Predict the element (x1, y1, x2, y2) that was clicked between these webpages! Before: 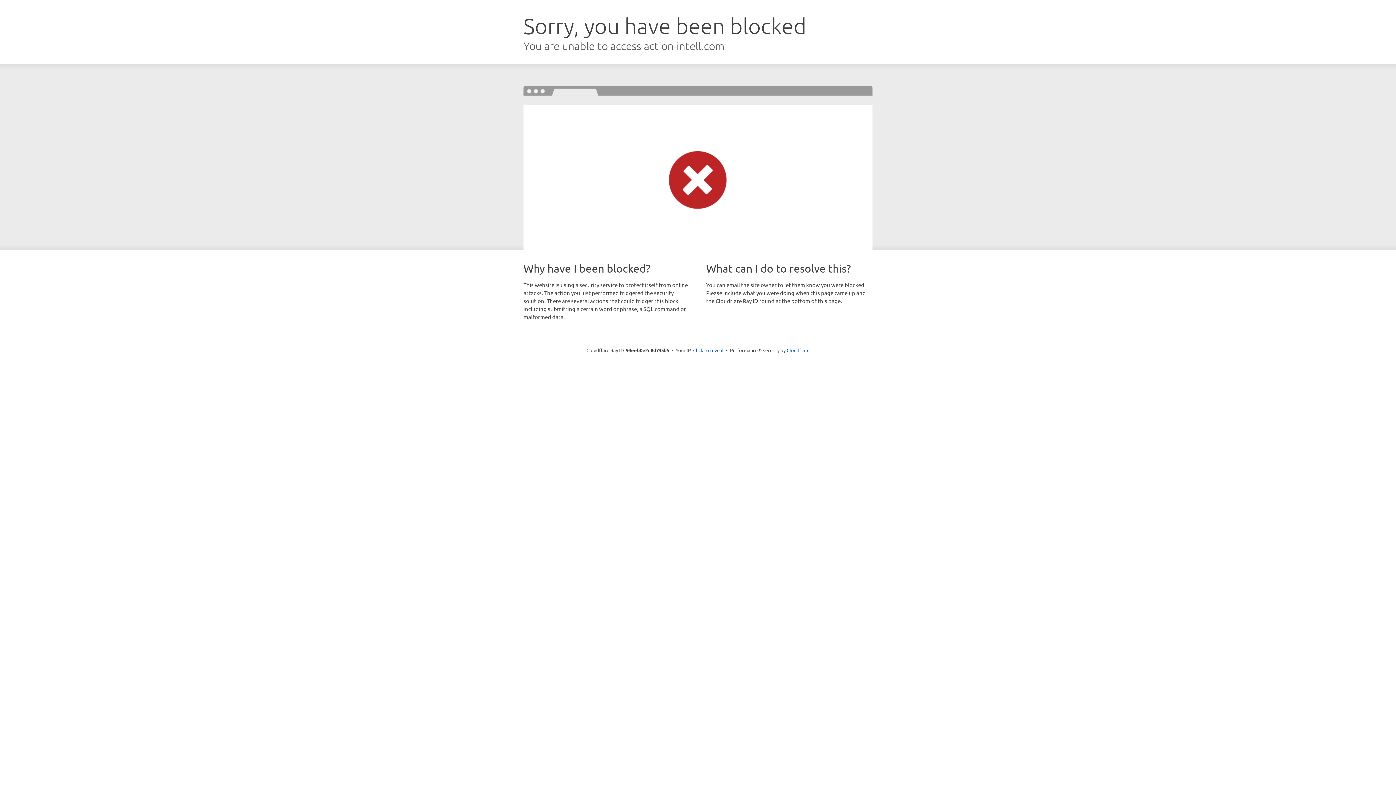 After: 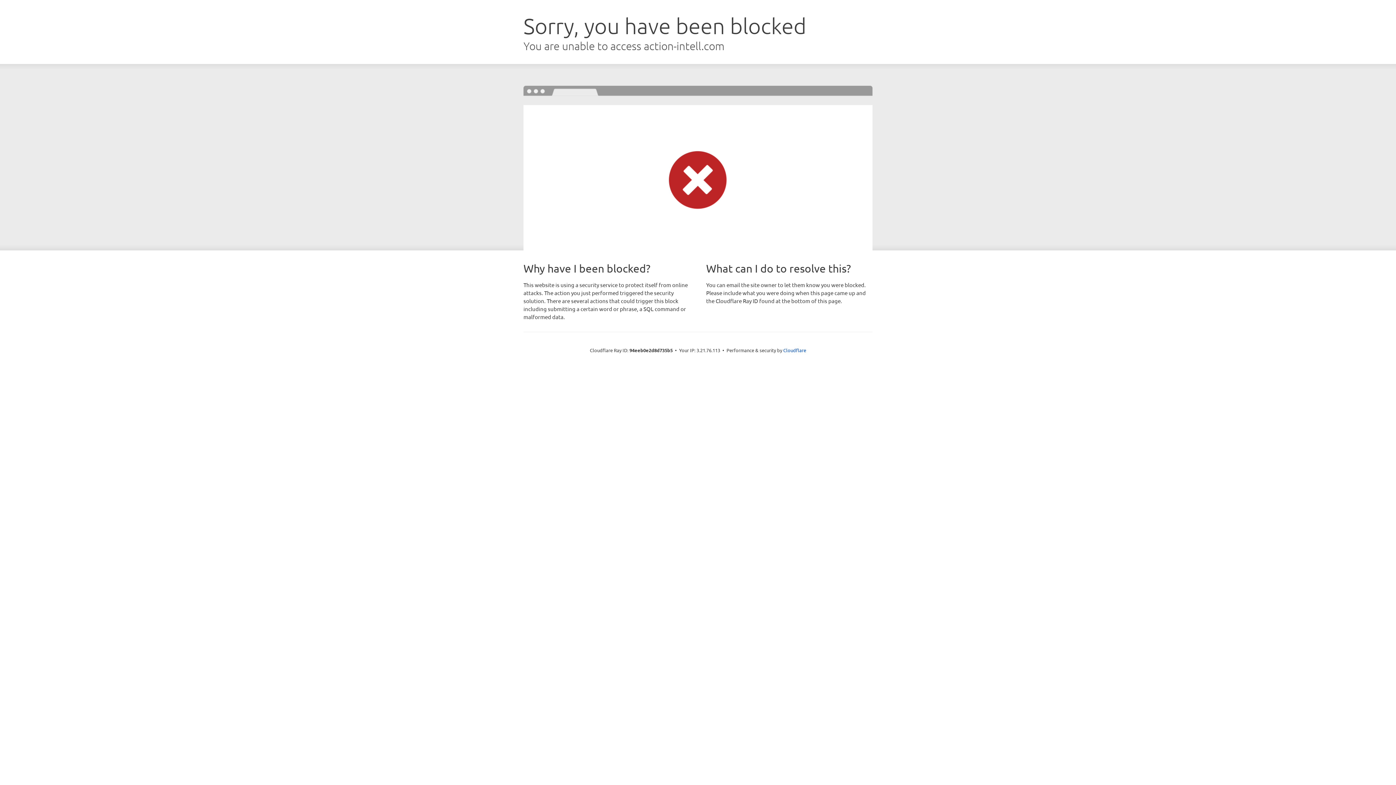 Action: label: Click to reveal bbox: (693, 346, 723, 353)